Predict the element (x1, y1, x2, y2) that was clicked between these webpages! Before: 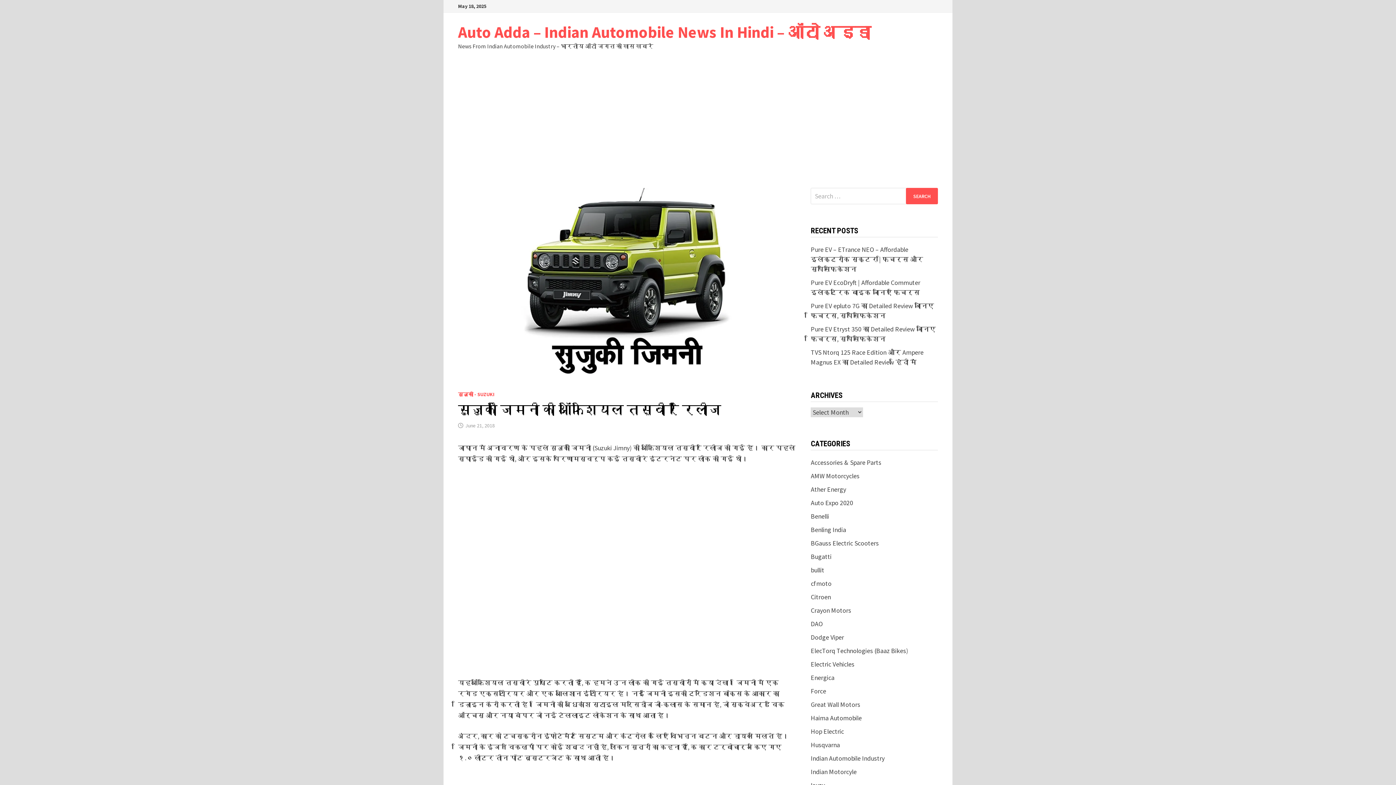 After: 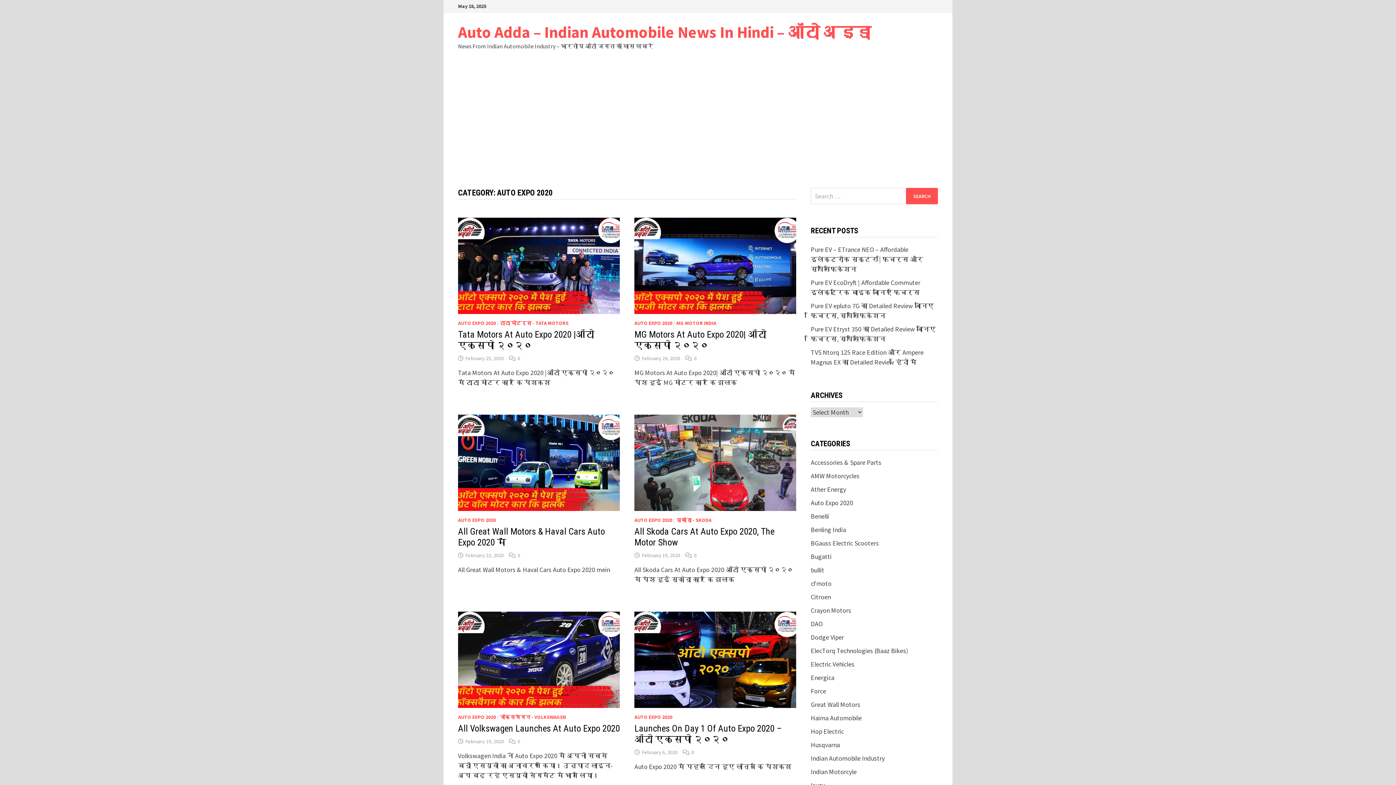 Action: label: Auto Expo 2020 bbox: (811, 498, 853, 507)